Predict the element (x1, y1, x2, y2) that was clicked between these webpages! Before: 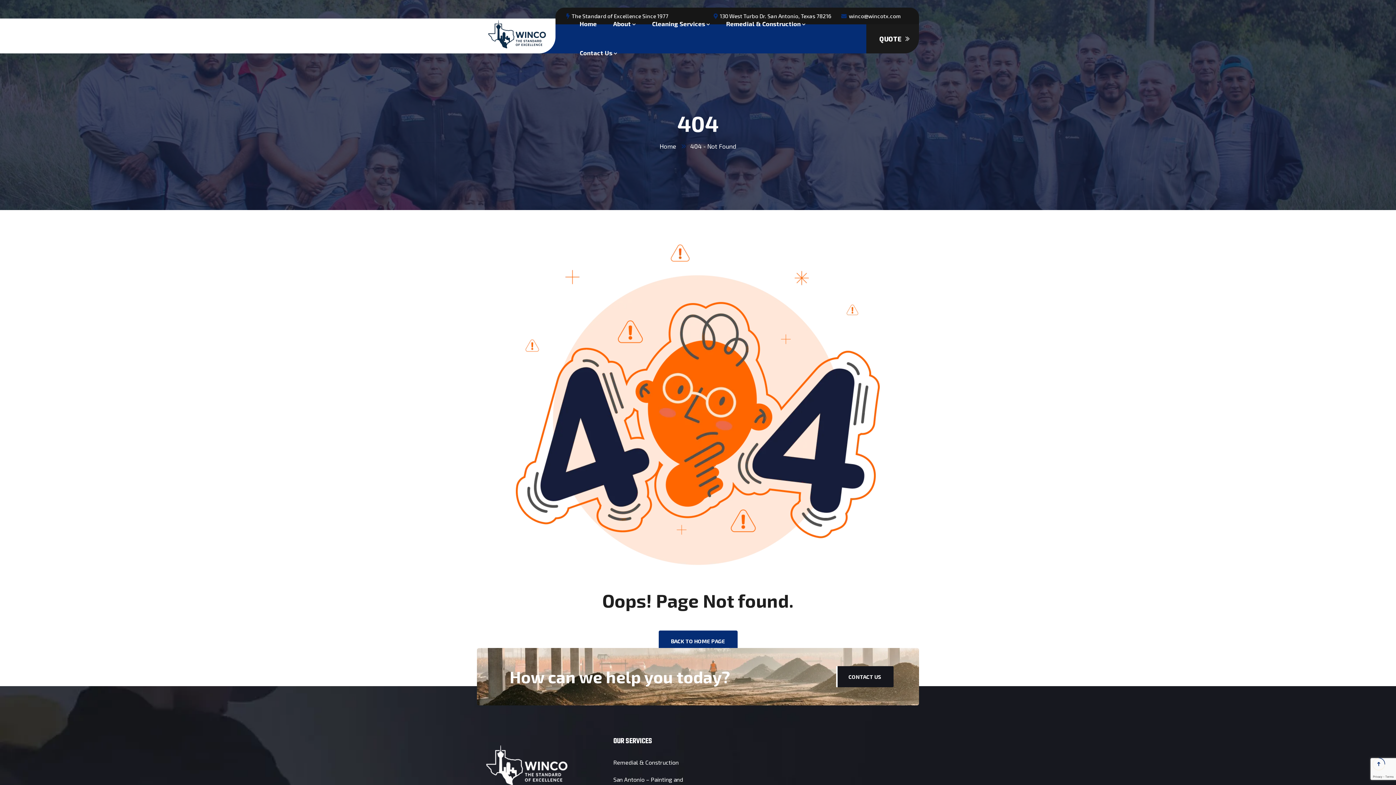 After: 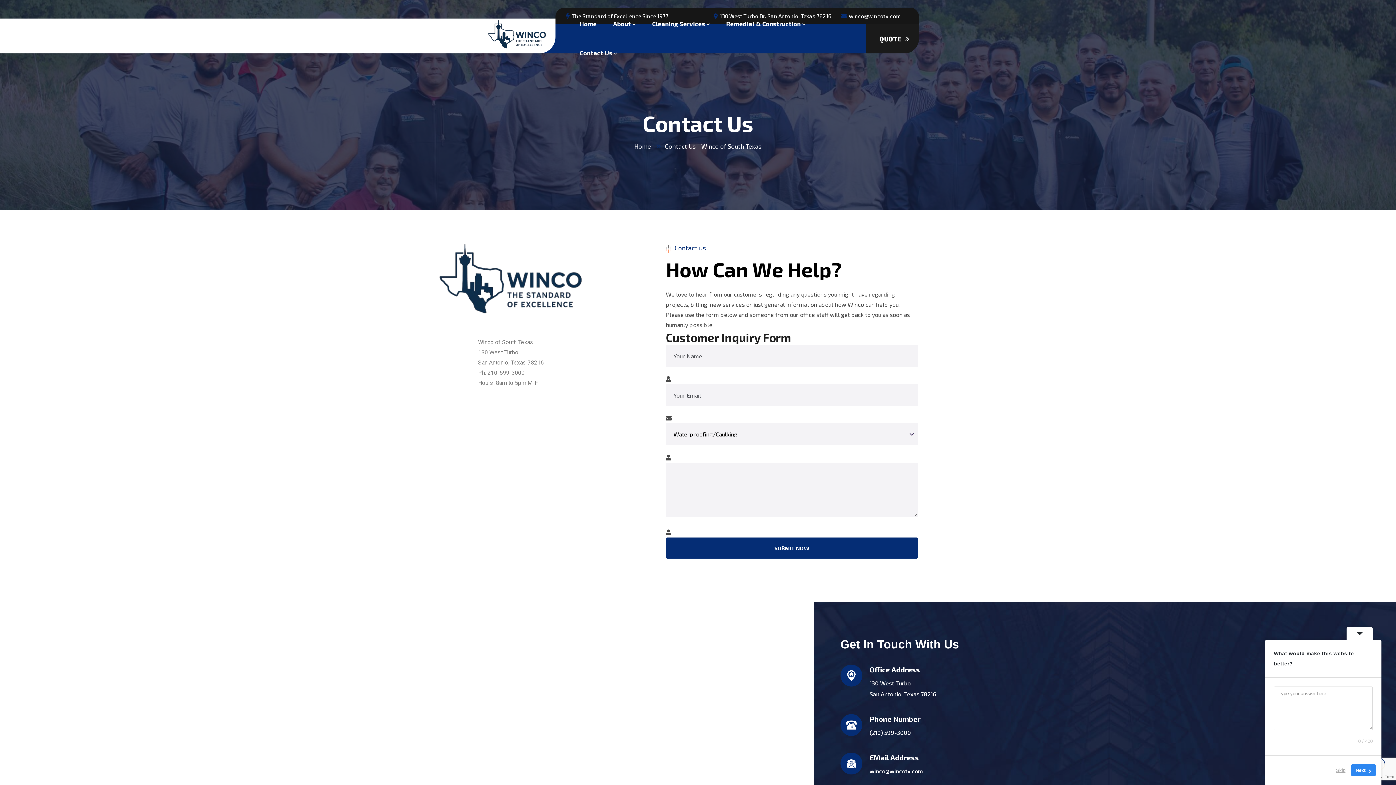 Action: label: CONTACT US bbox: (836, 666, 893, 687)